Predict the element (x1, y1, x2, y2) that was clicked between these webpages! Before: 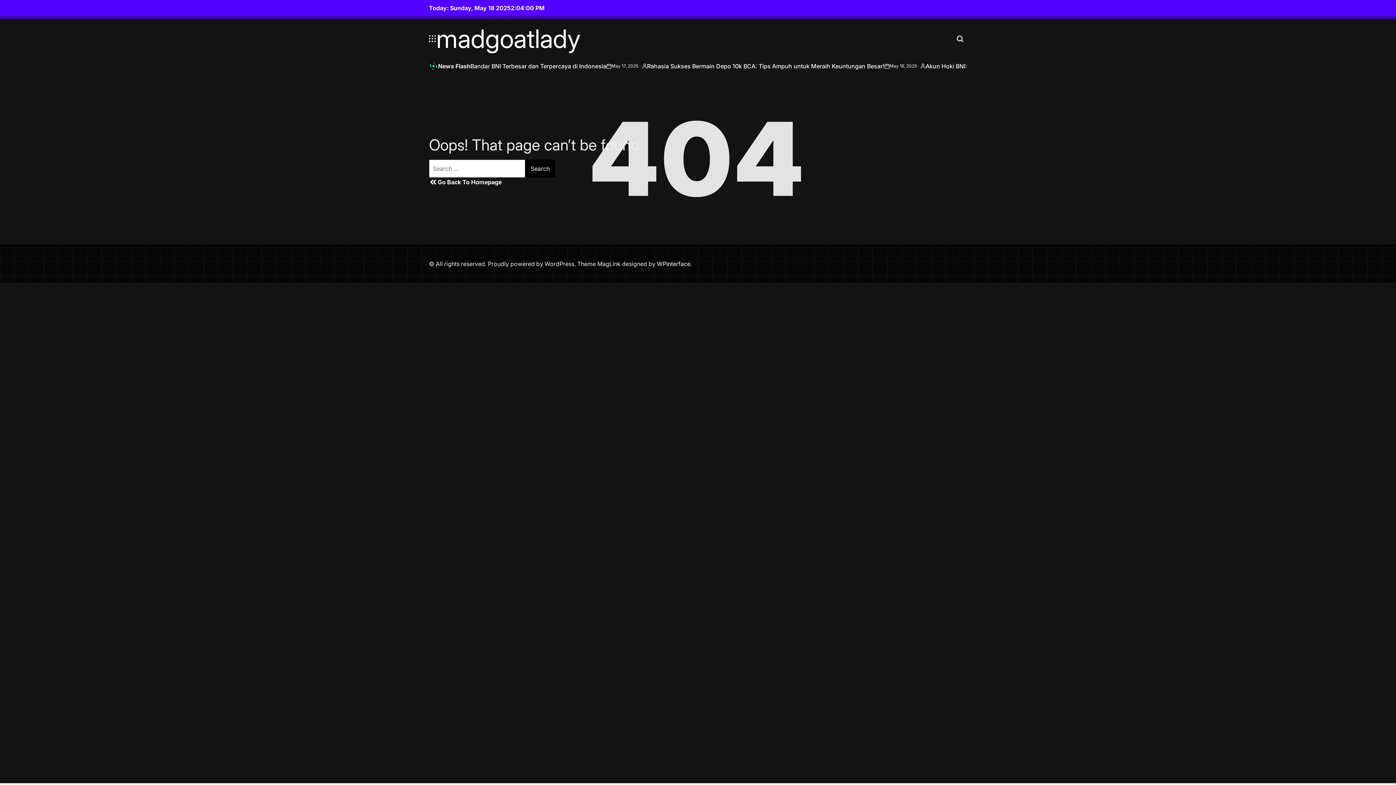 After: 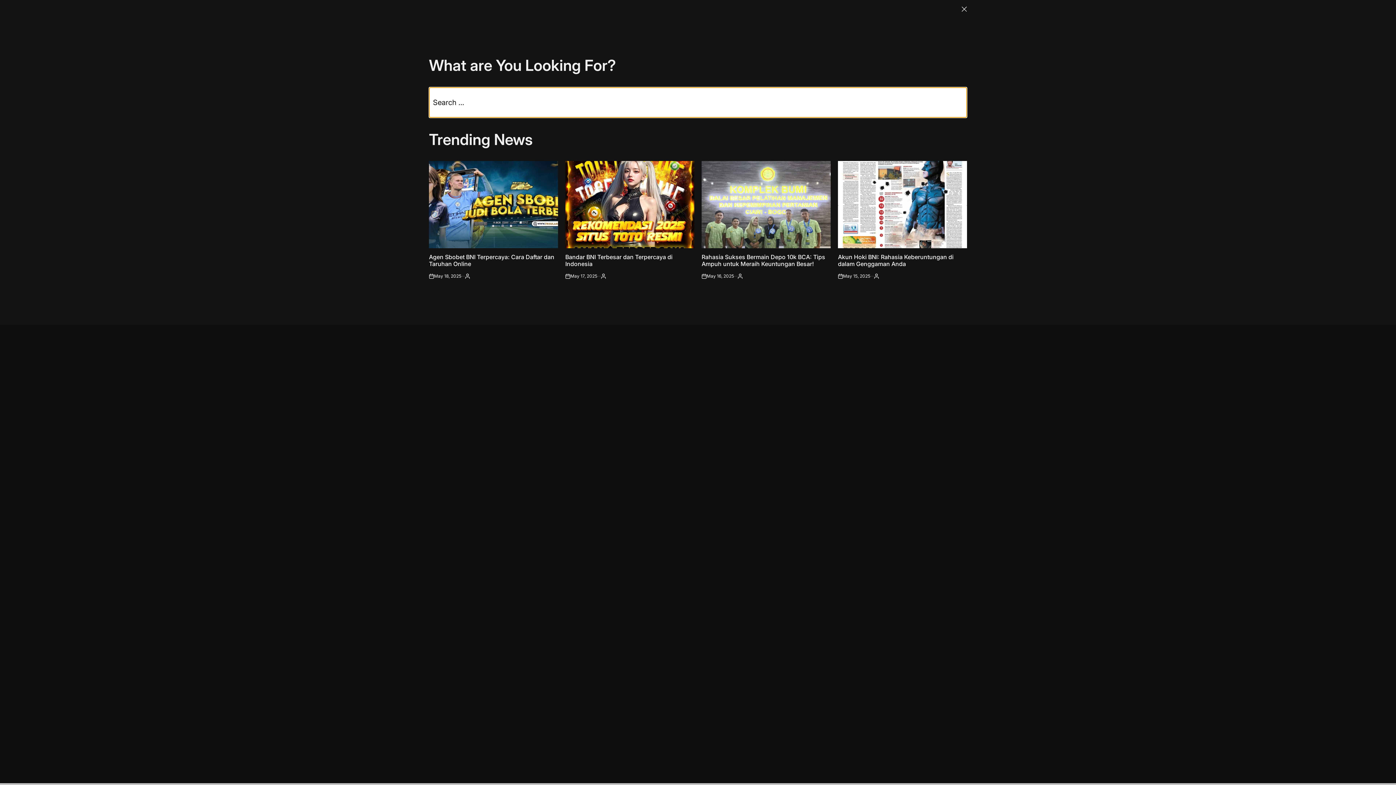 Action: bbox: (953, 29, 967, 48)